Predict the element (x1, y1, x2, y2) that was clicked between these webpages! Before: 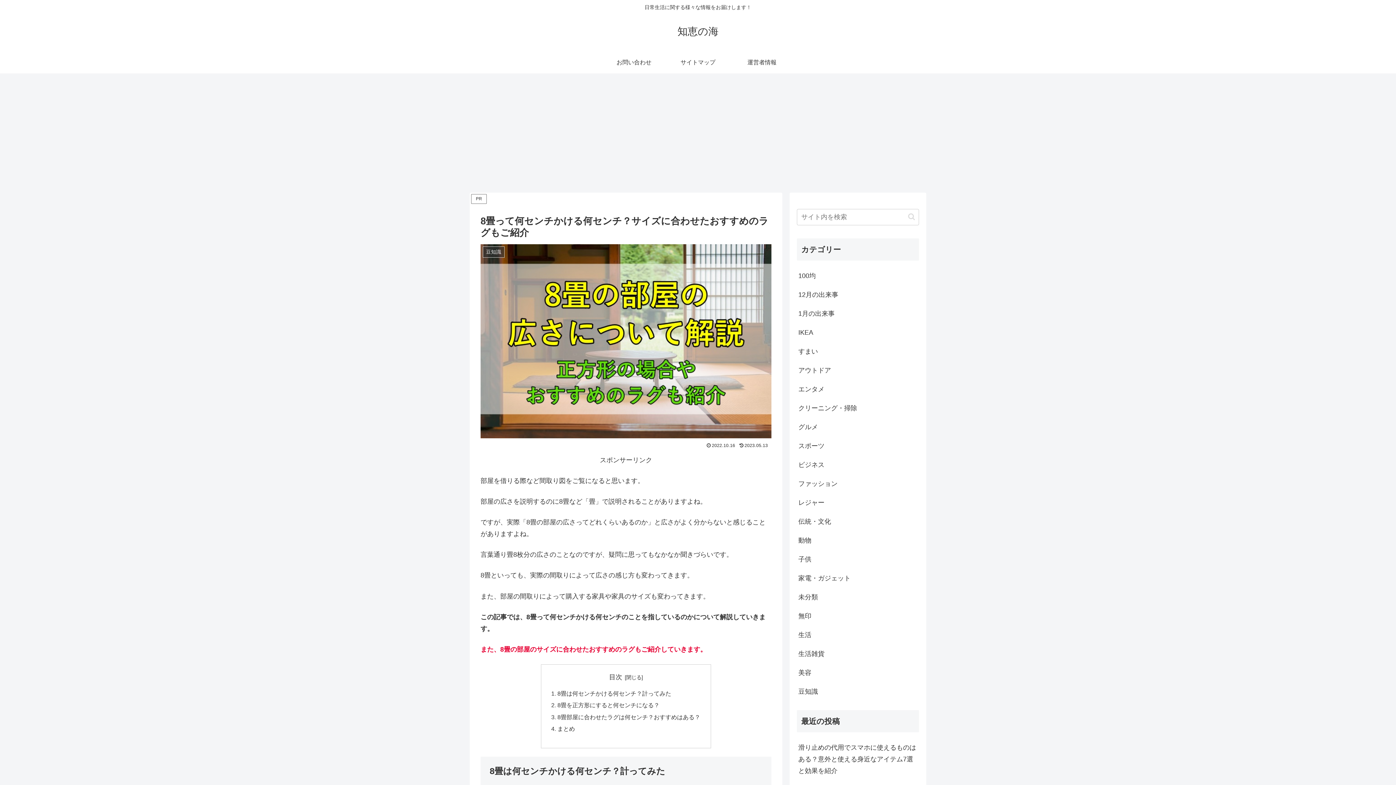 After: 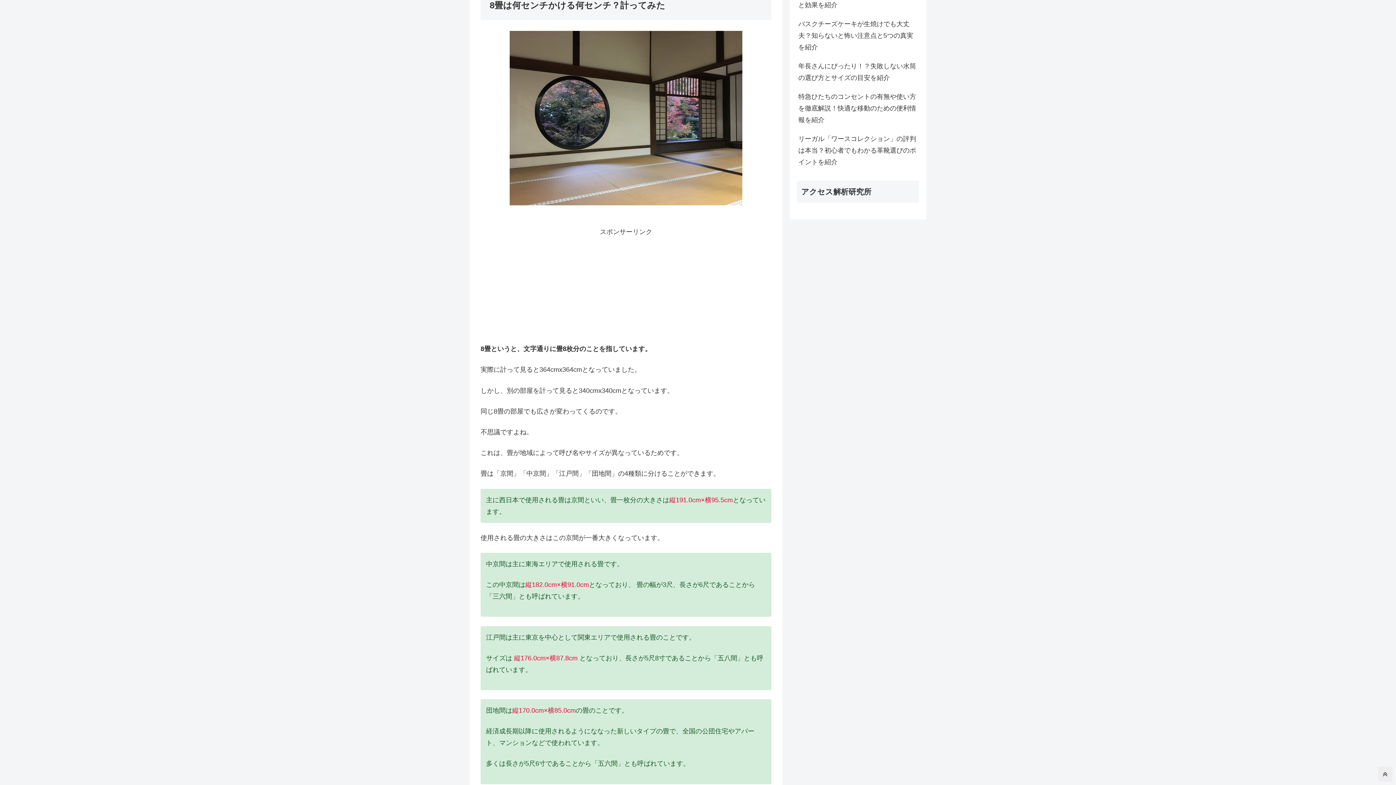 Action: label: 8畳は何センチかける何センチ？計ってみた bbox: (557, 690, 671, 697)